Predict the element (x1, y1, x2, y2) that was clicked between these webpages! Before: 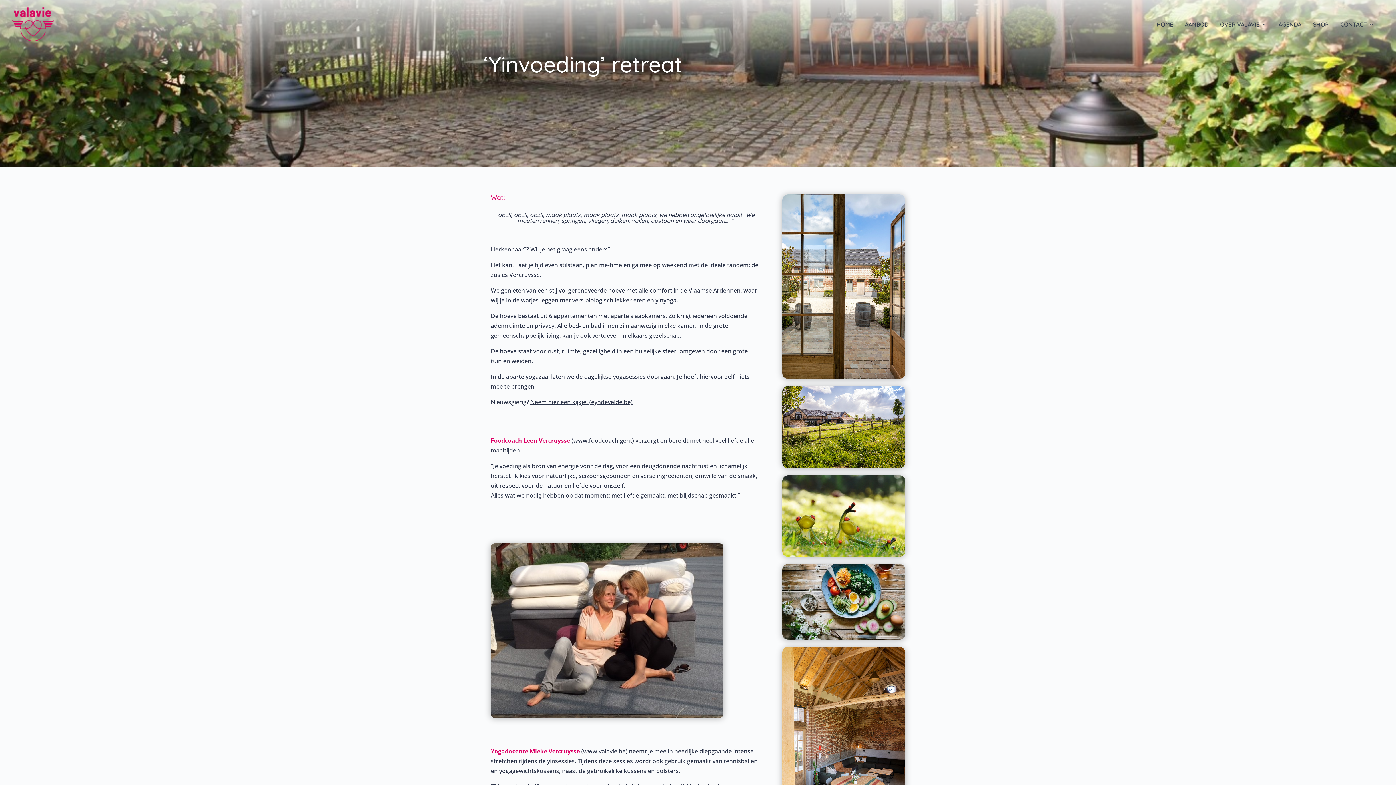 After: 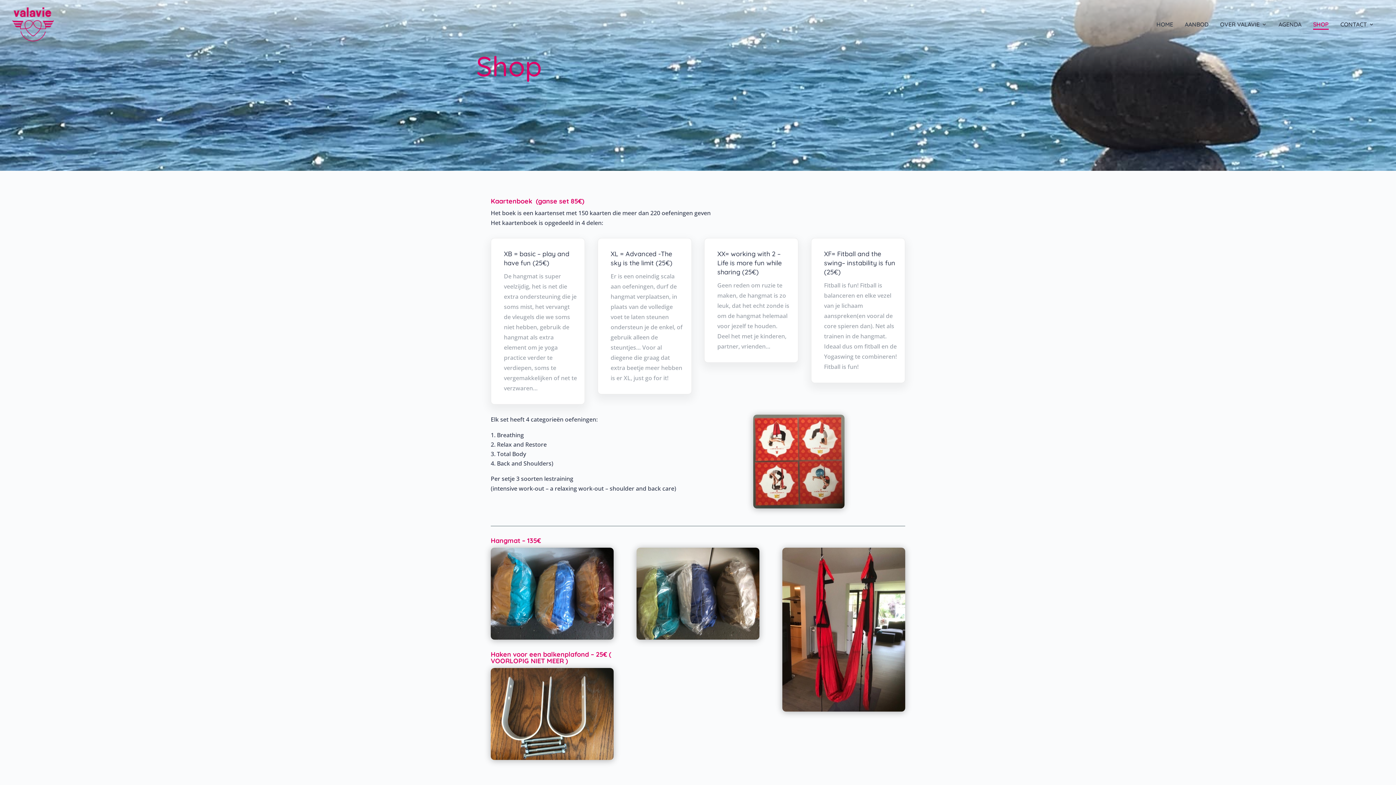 Action: label: SHOP bbox: (1313, 21, 1329, 48)